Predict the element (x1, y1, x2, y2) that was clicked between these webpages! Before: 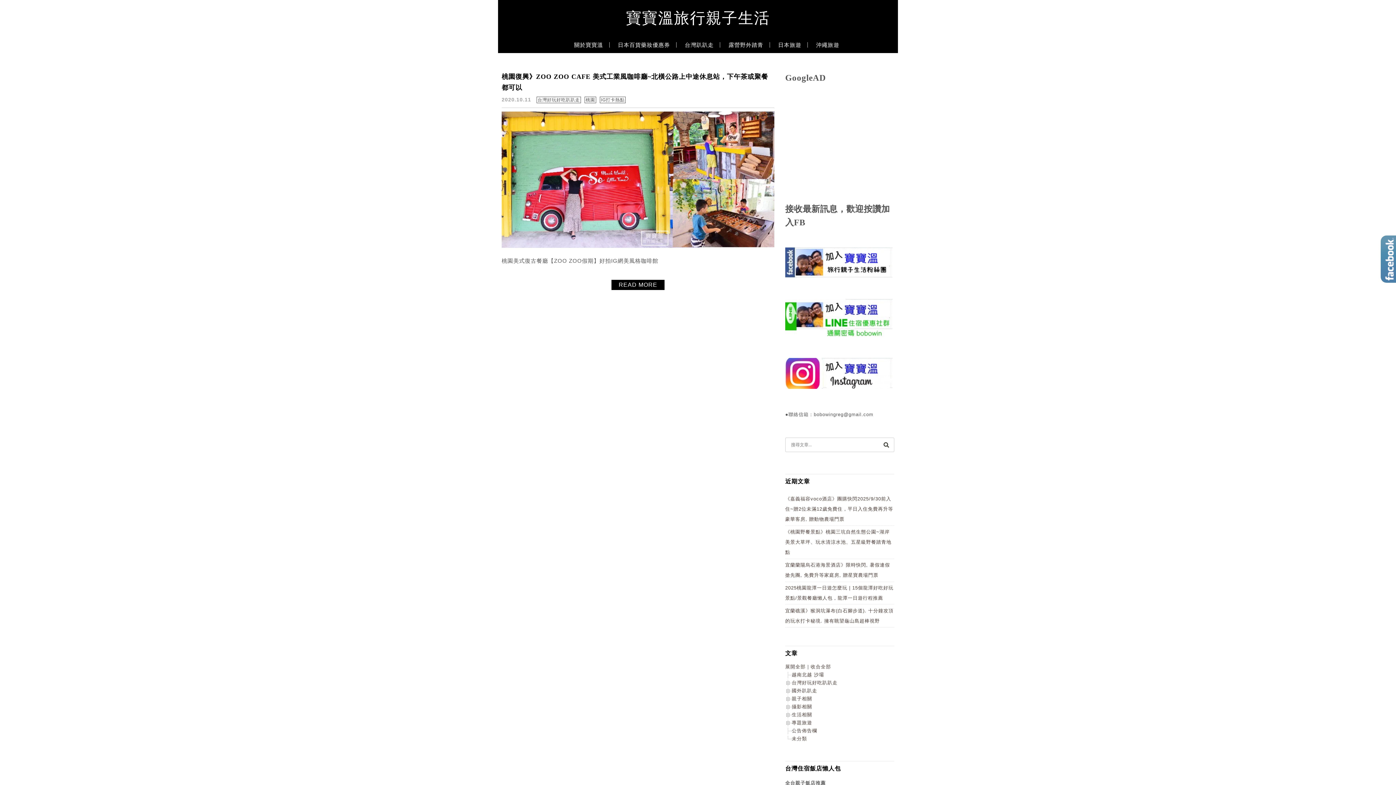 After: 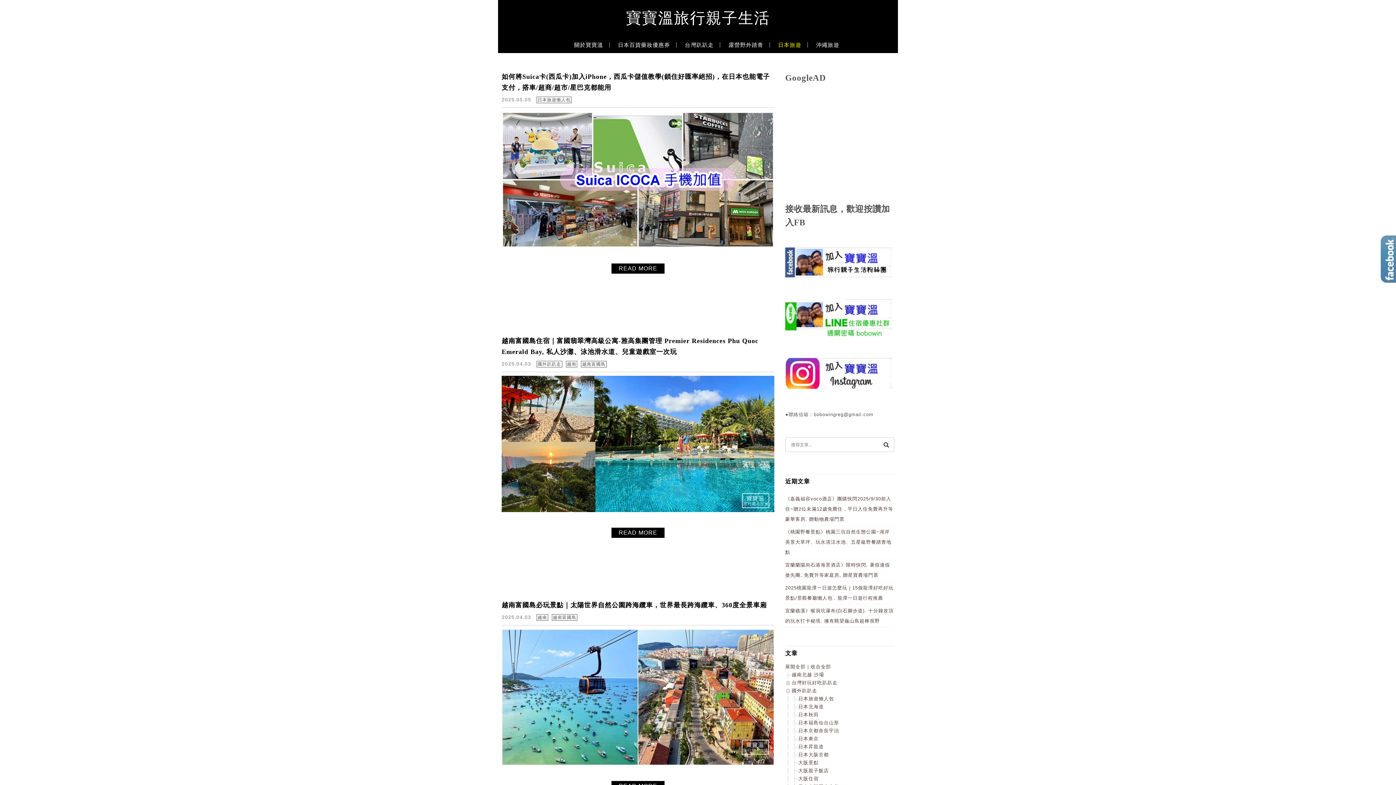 Action: label: 日本旅遊 bbox: (772, 40, 806, 57)